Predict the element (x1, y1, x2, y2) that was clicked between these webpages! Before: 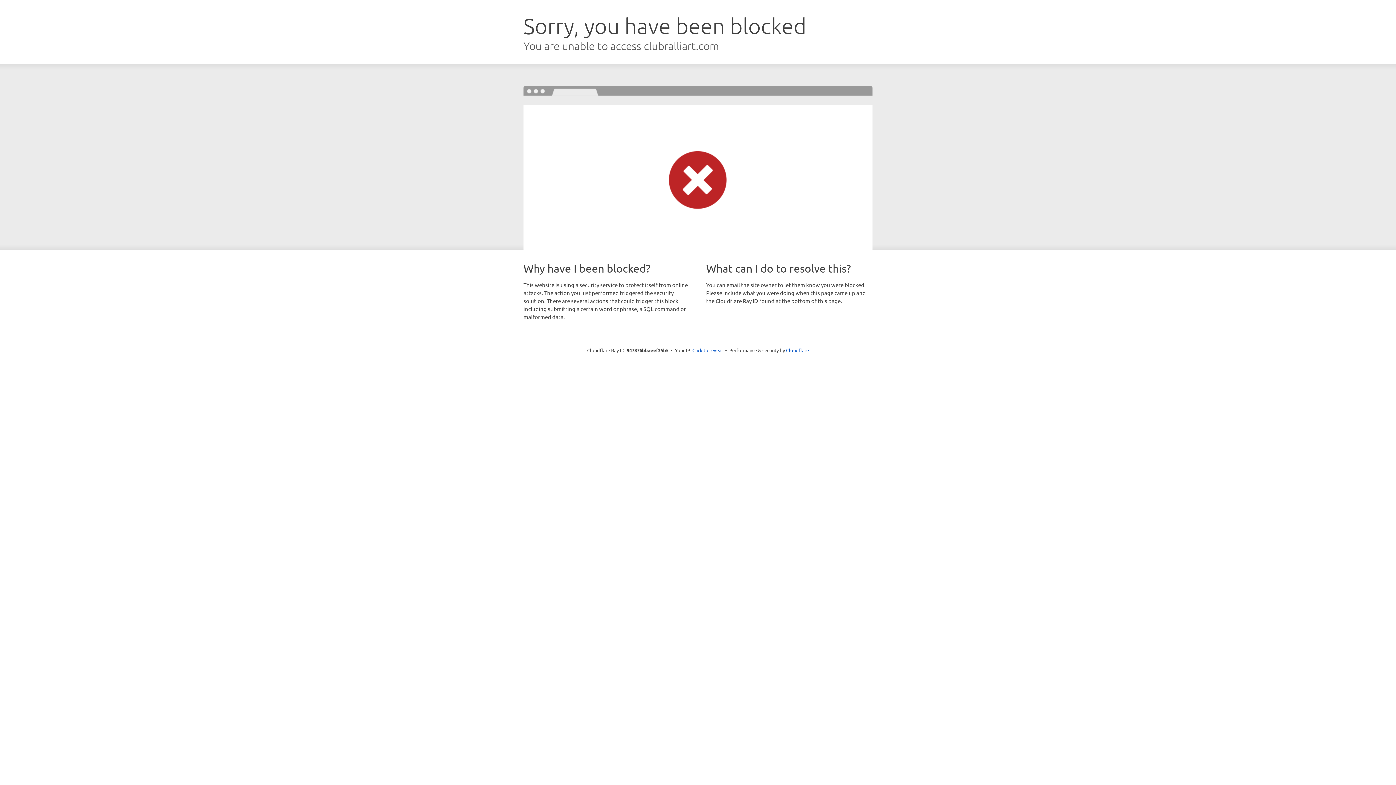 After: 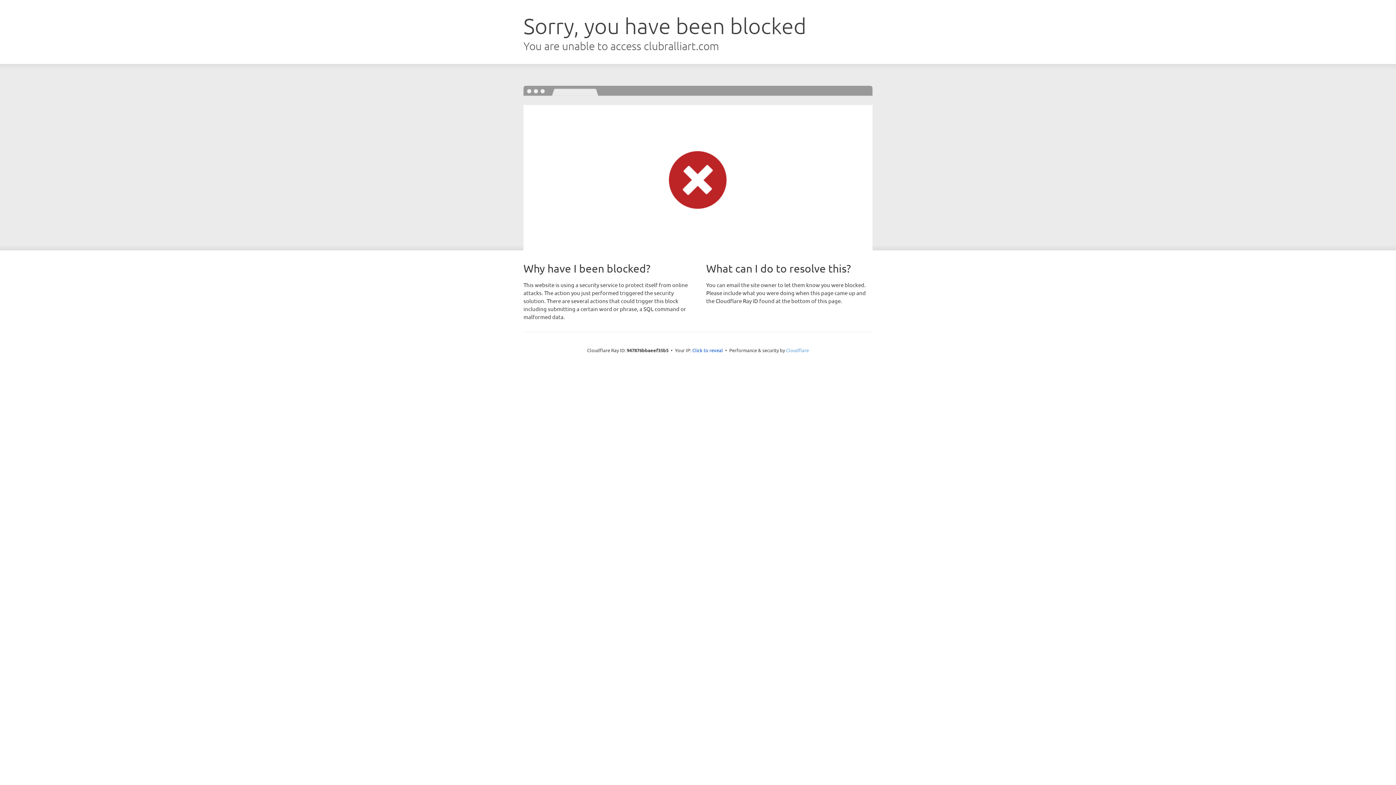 Action: label: Cloudflare bbox: (786, 347, 809, 353)